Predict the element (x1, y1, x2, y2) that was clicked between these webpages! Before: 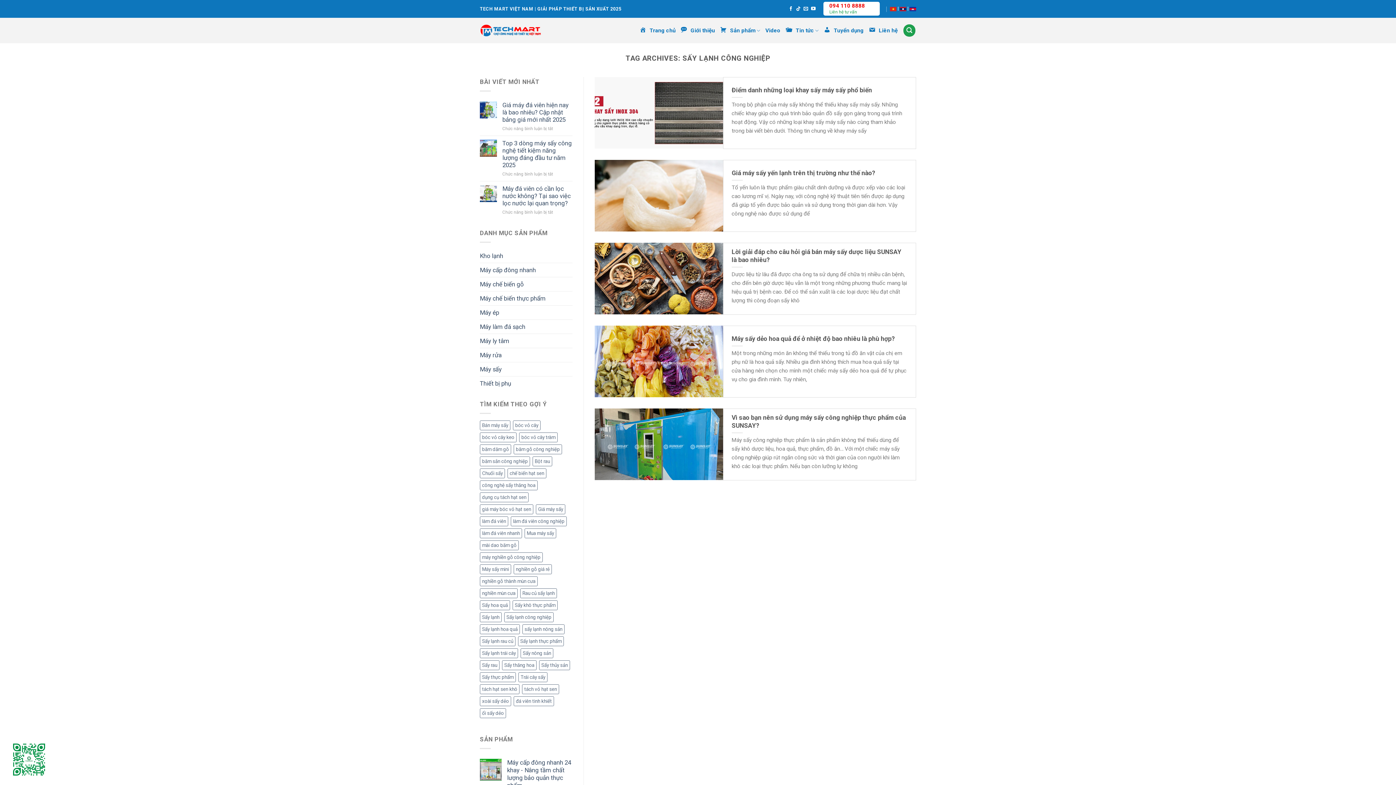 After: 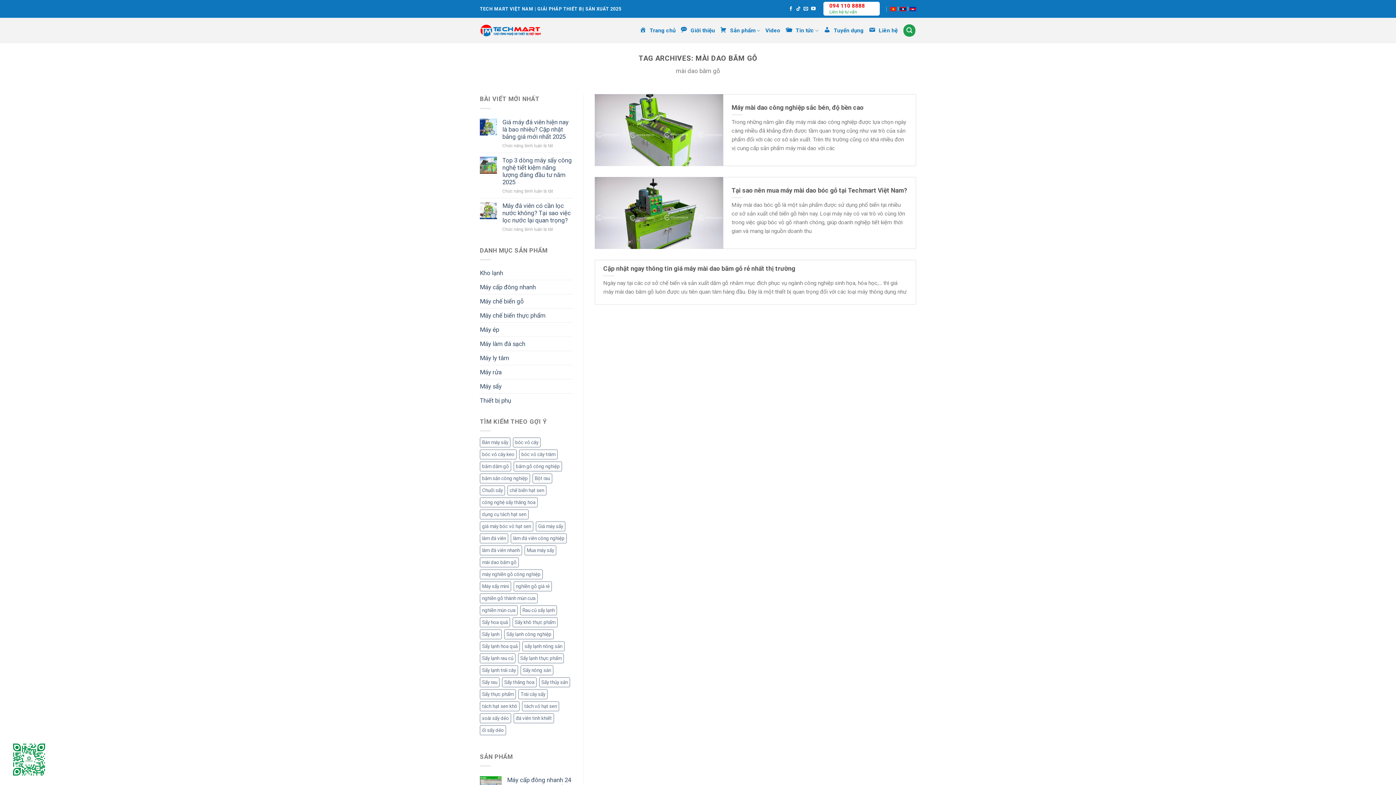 Action: label: mài dao băm gỗ (3 mục) bbox: (480, 540, 518, 550)